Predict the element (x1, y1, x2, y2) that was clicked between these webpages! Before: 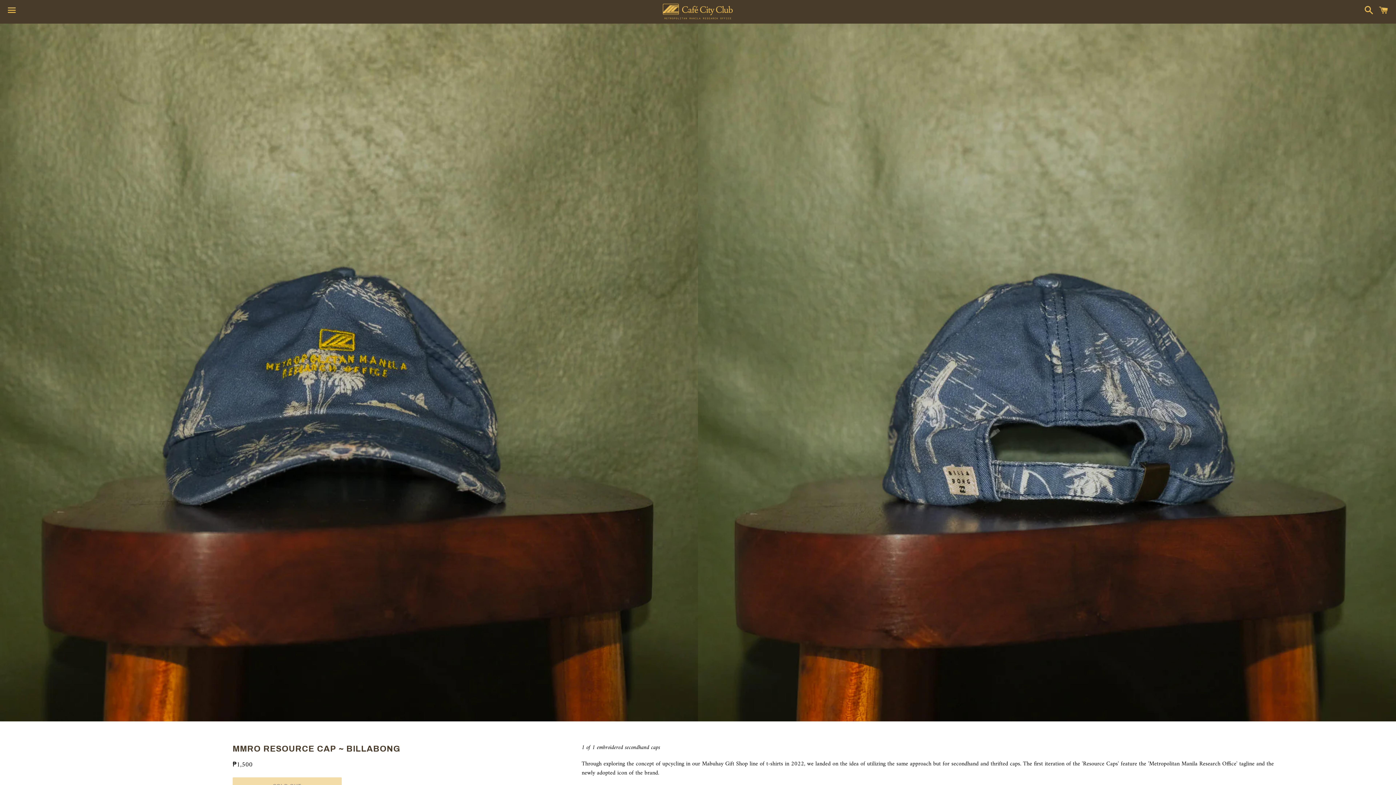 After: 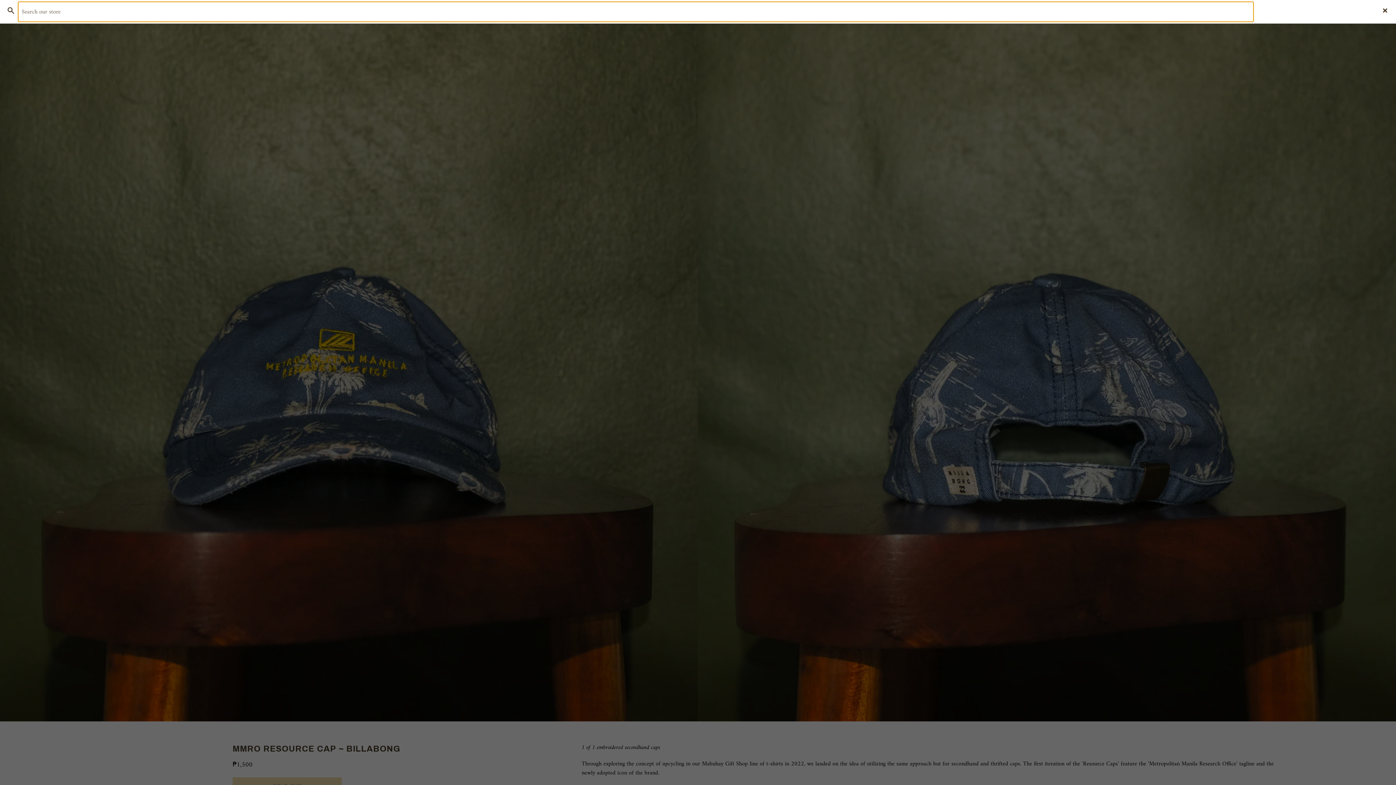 Action: bbox: (1361, 0, 1373, 22) label: Search